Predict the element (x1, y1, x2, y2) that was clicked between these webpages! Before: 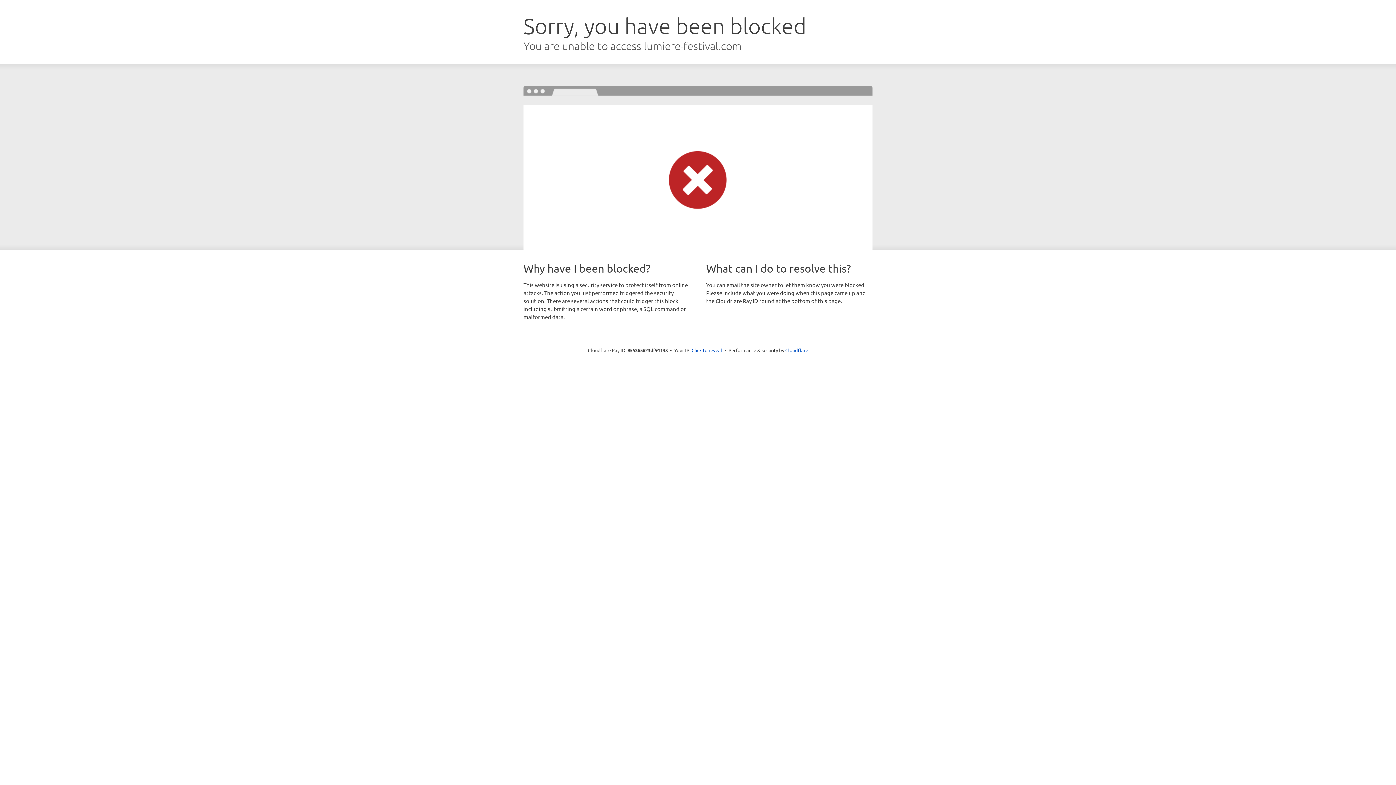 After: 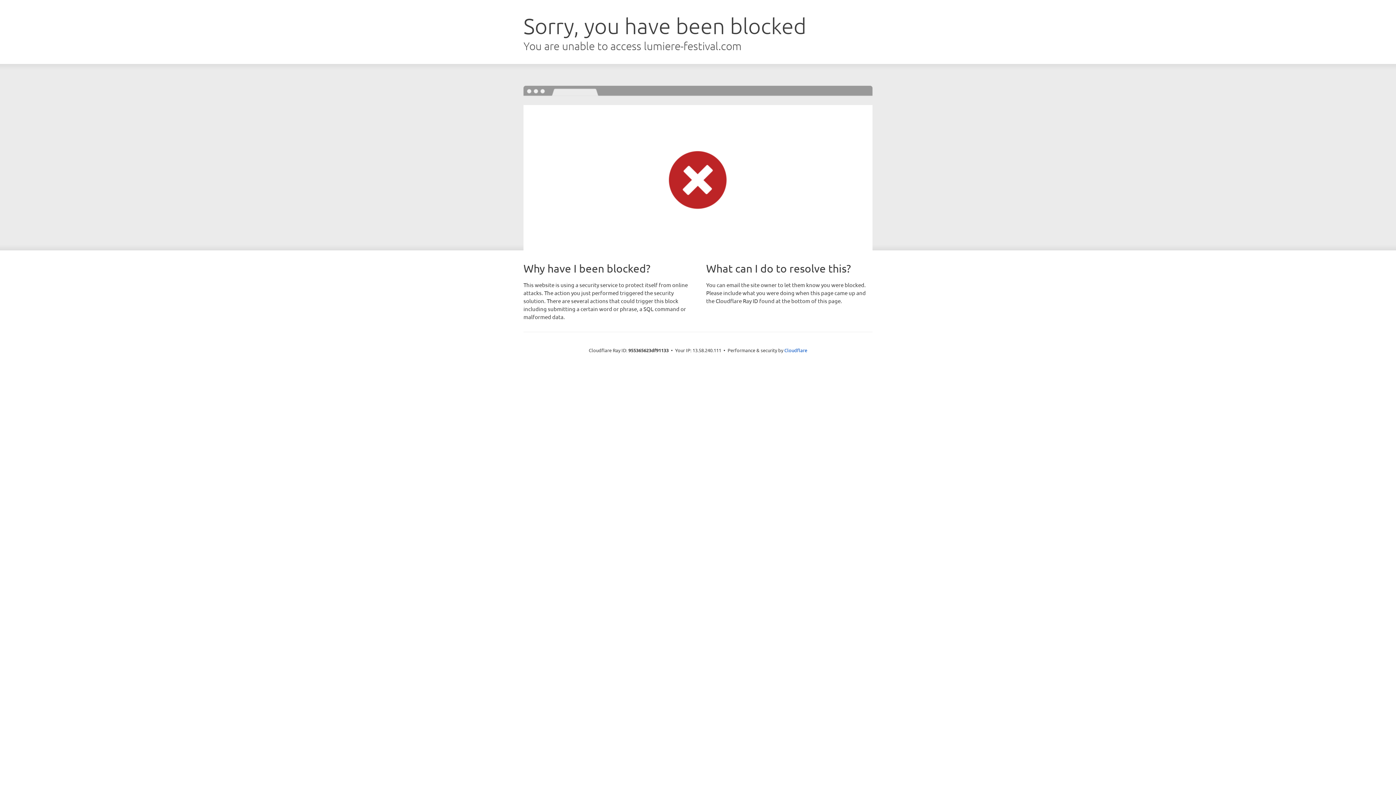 Action: bbox: (691, 346, 722, 353) label: Click to reveal